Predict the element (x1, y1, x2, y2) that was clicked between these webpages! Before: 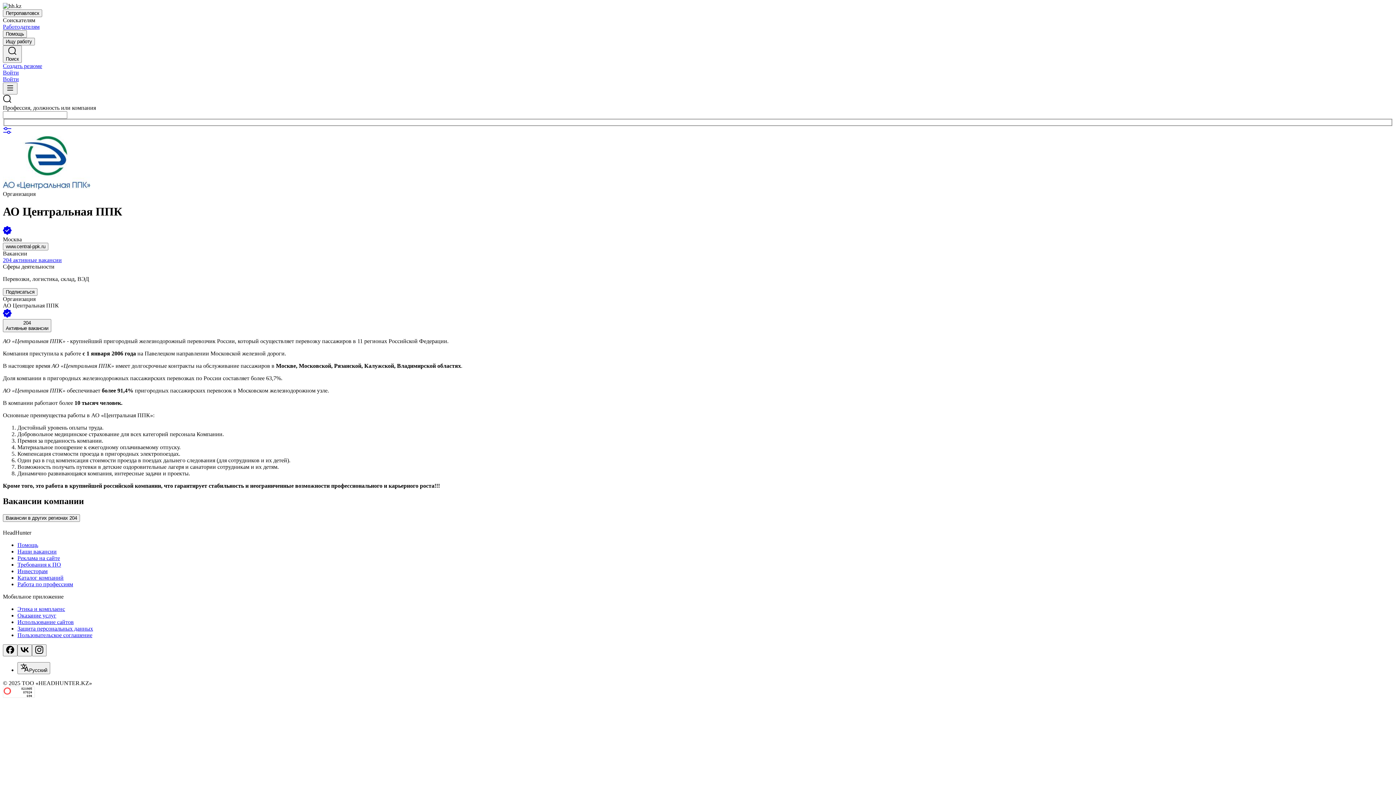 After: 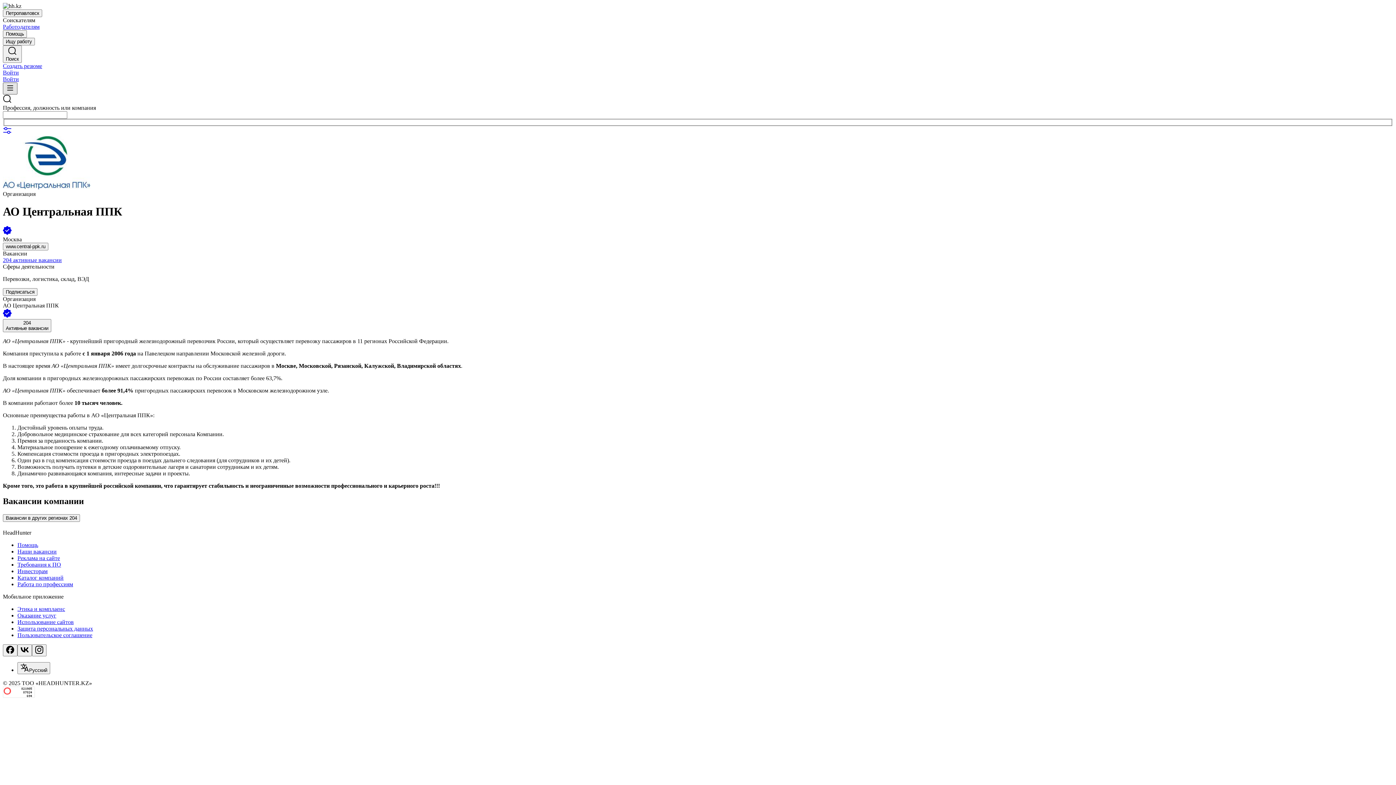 Action: bbox: (2, 82, 17, 94)